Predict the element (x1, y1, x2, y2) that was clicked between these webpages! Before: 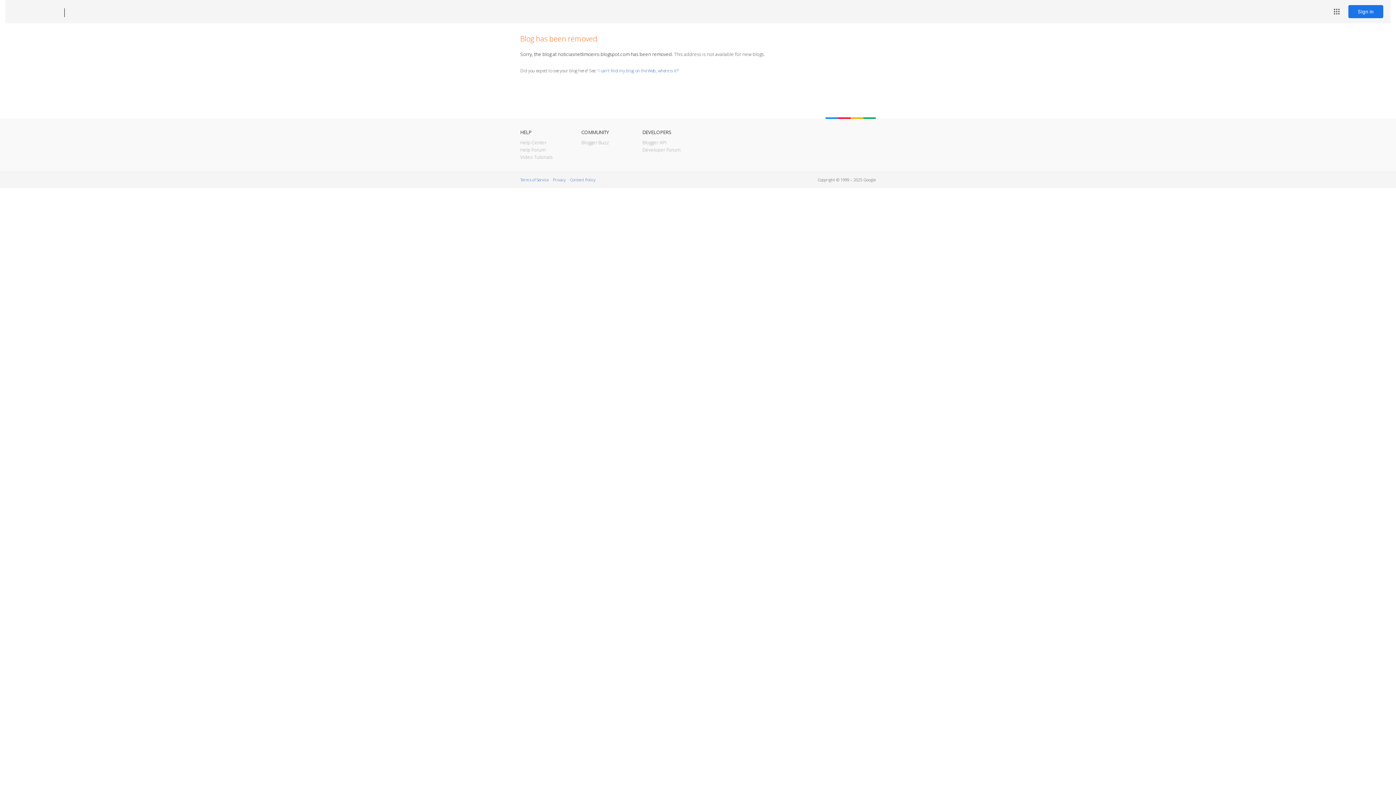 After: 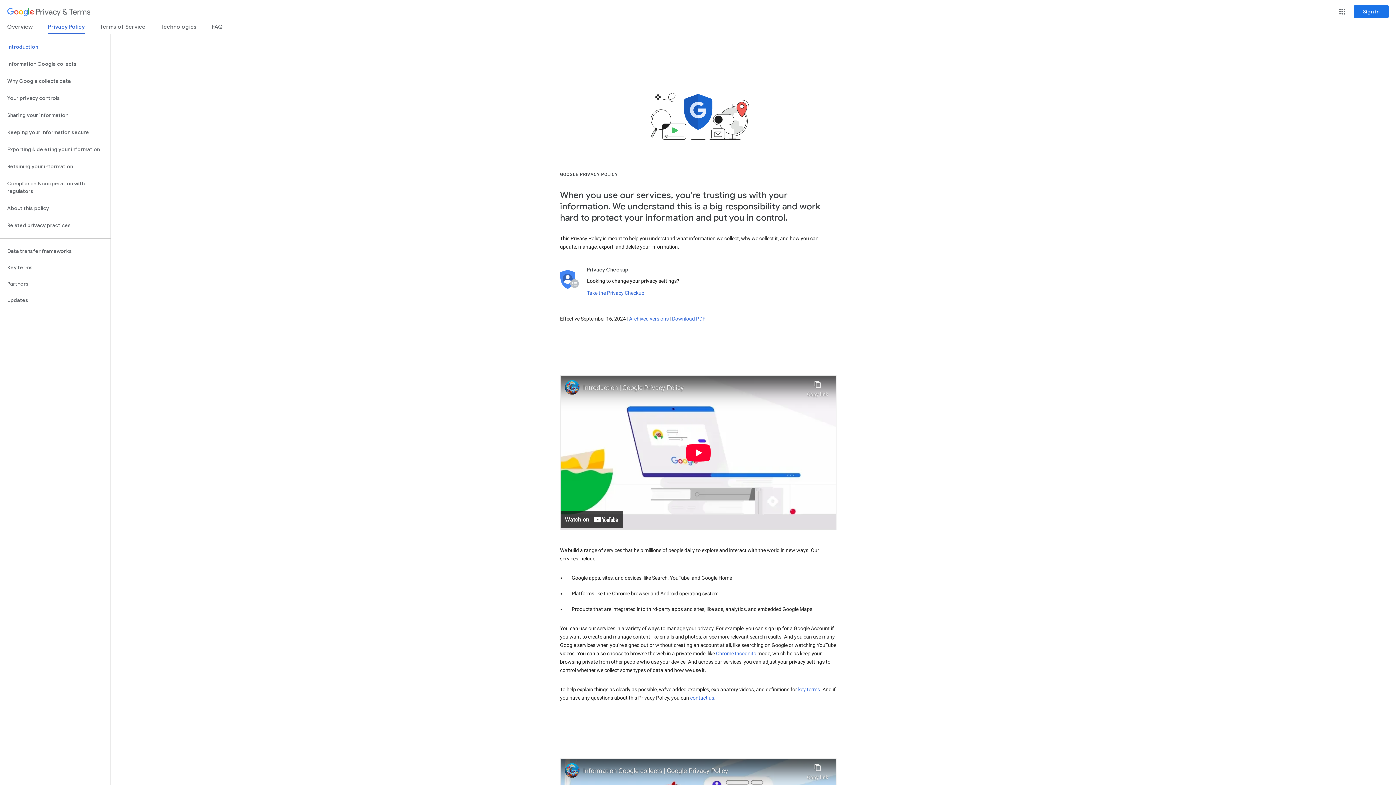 Action: bbox: (553, 177, 565, 182) label: Privacy